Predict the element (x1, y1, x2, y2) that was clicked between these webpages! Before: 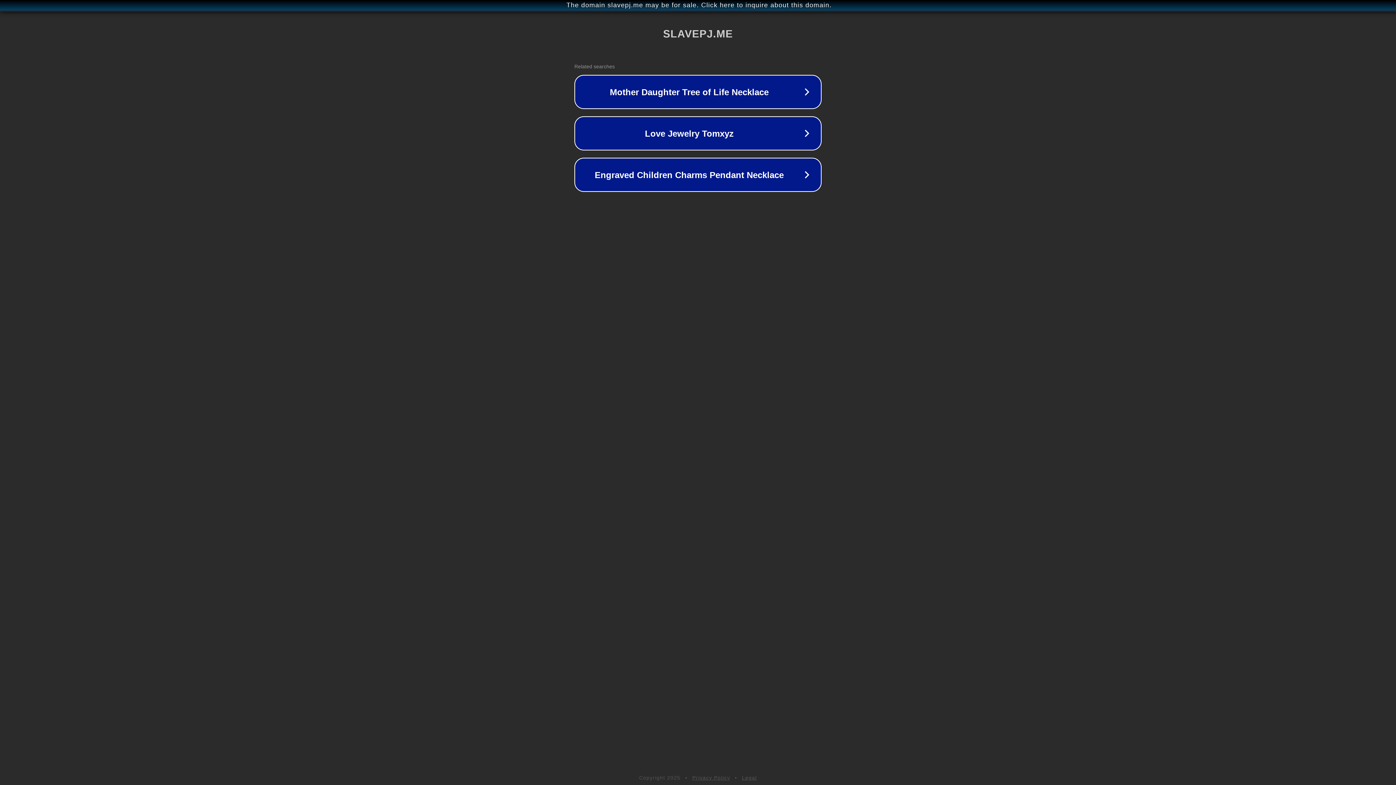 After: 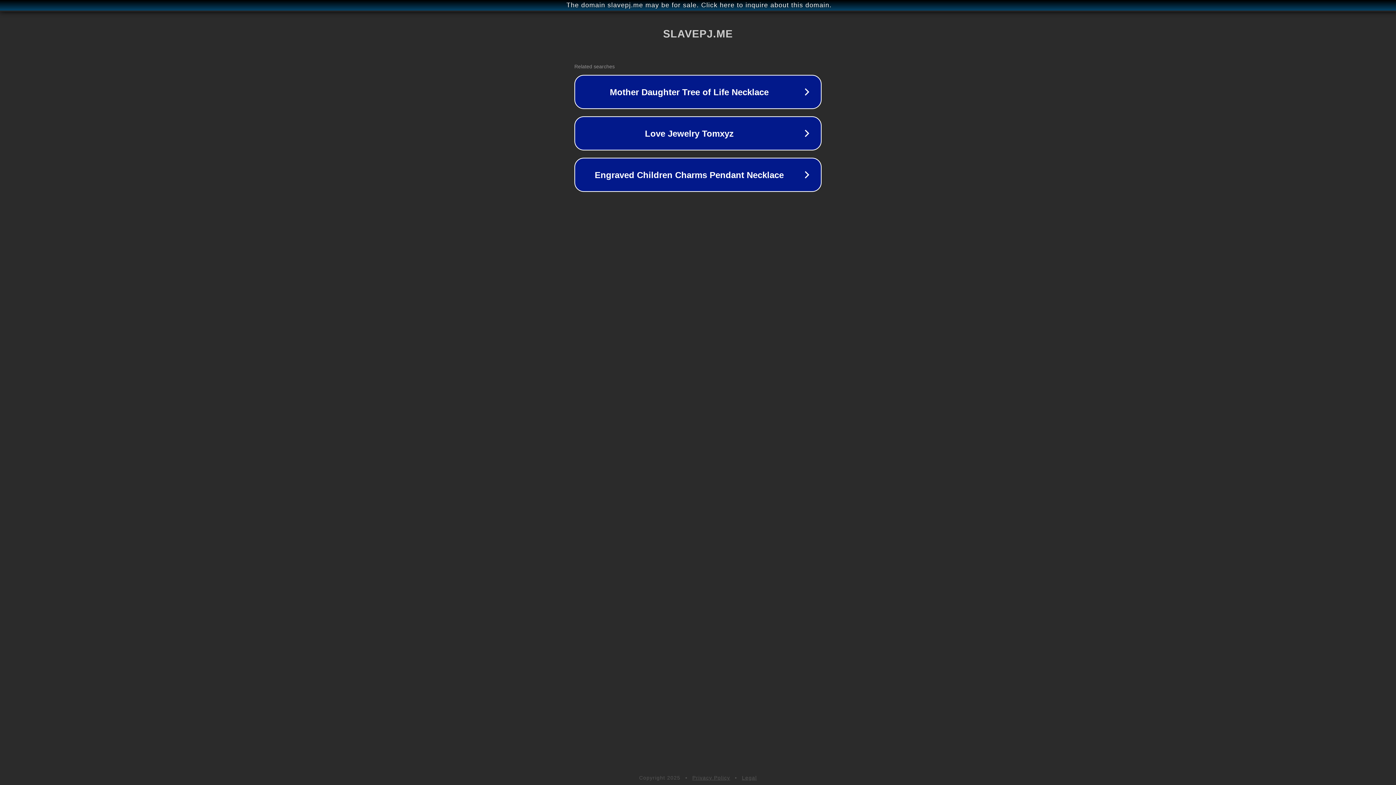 Action: label: Privacy Policy bbox: (692, 775, 730, 781)